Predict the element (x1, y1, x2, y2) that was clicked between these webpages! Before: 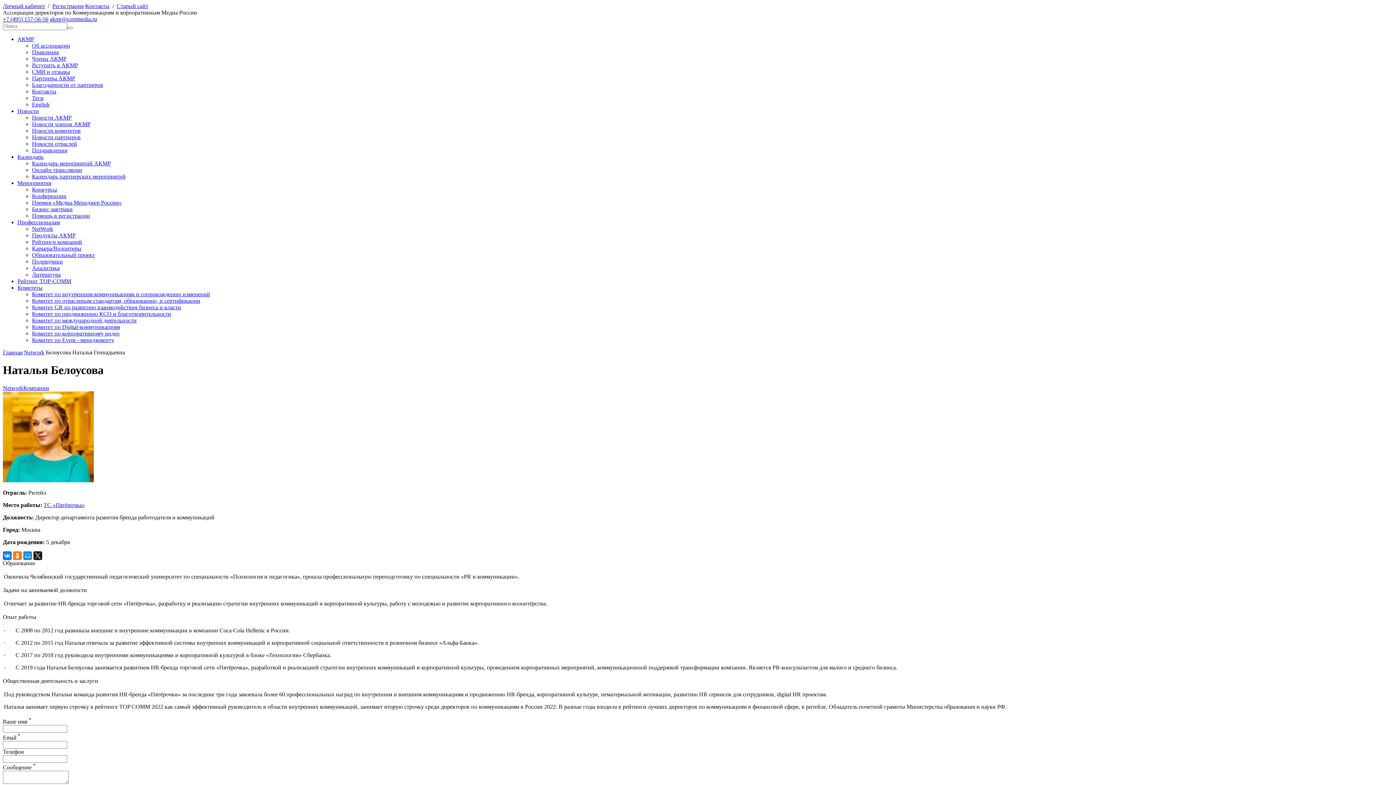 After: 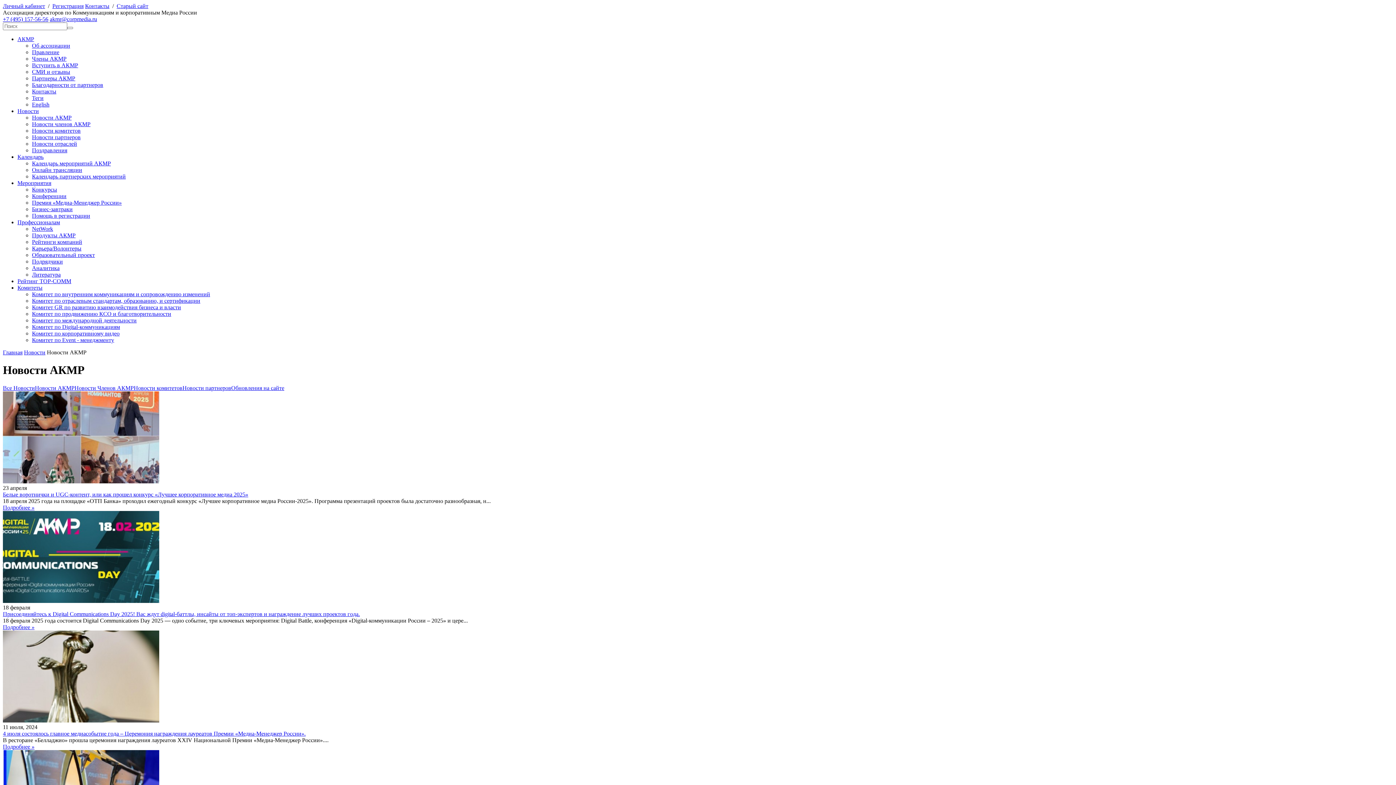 Action: bbox: (32, 114, 71, 120) label: Новости АКМР